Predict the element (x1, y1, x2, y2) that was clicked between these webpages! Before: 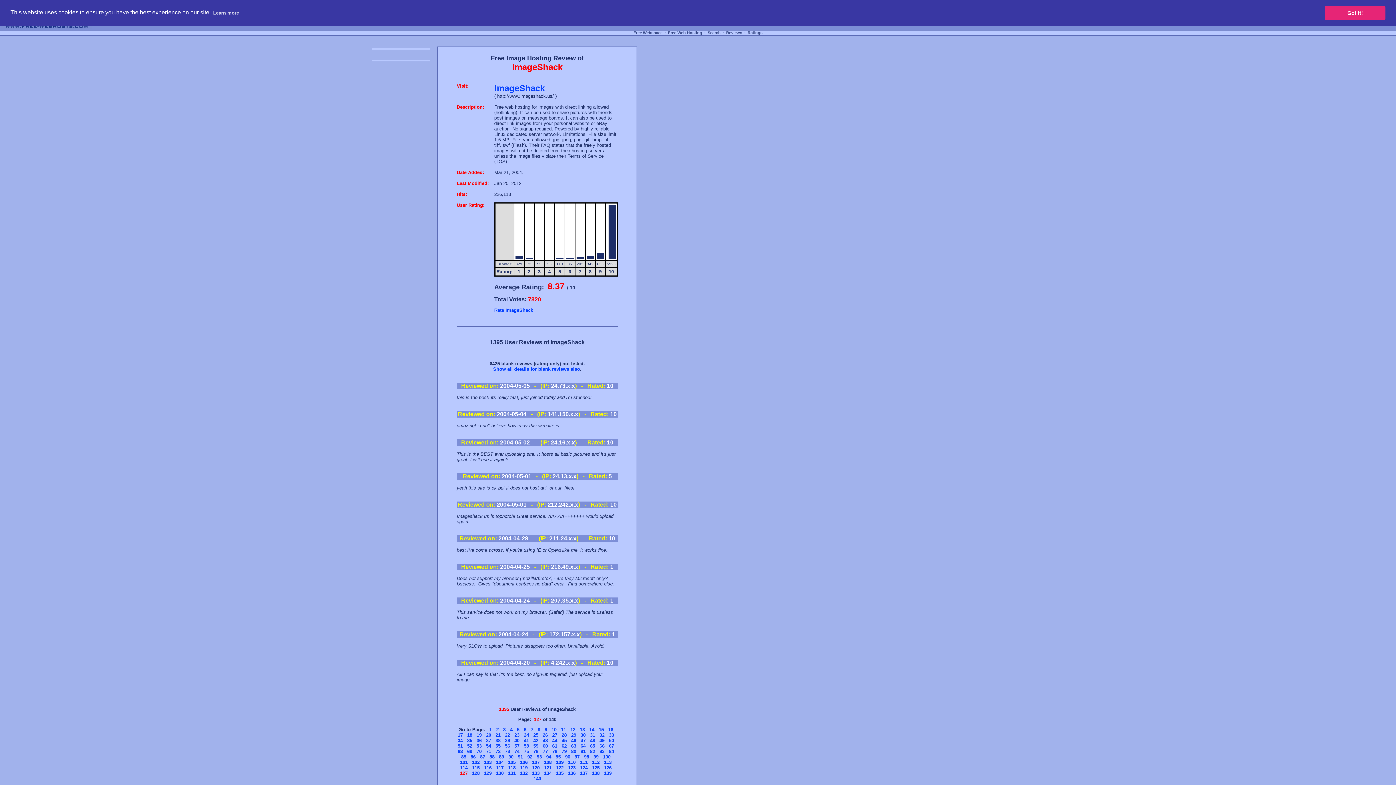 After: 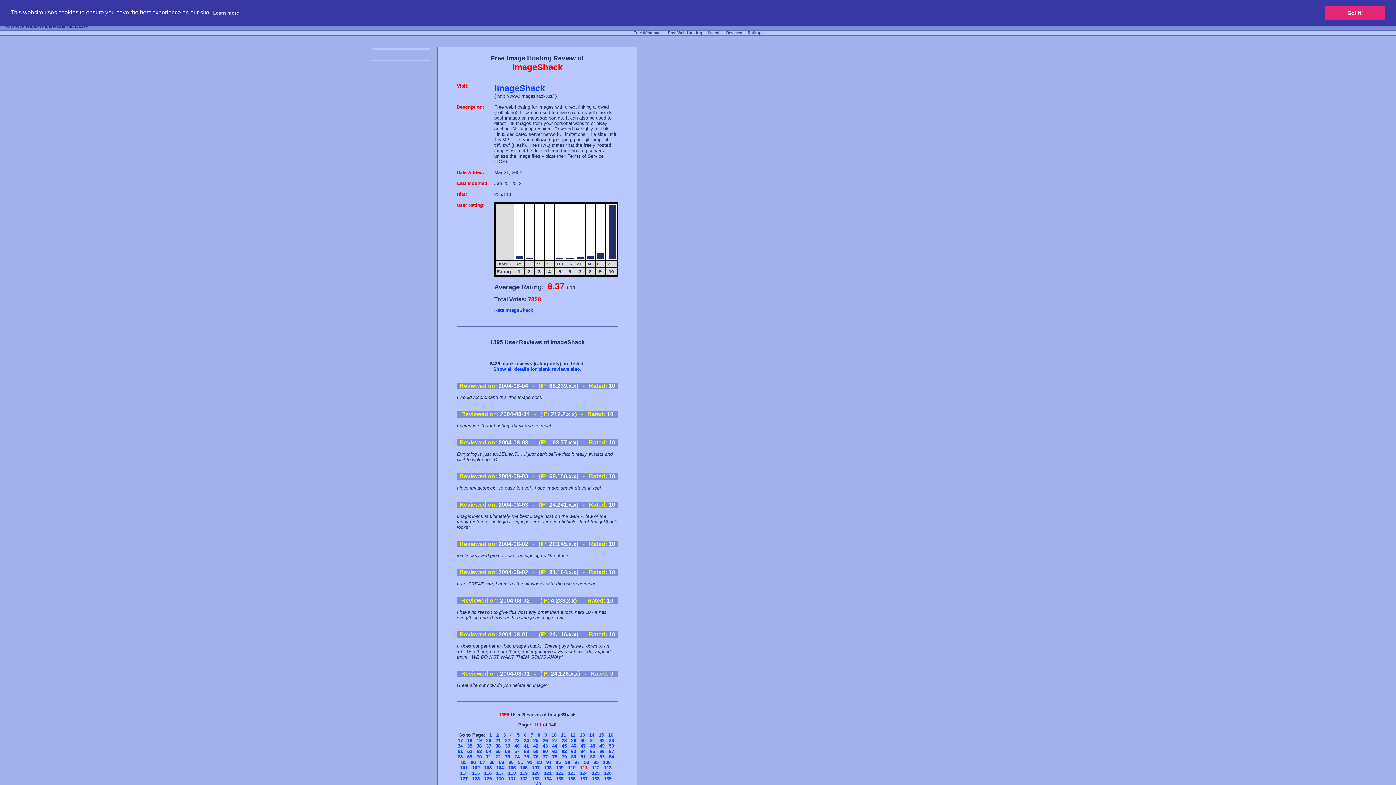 Action: label: 111 bbox: (580, 759, 587, 765)